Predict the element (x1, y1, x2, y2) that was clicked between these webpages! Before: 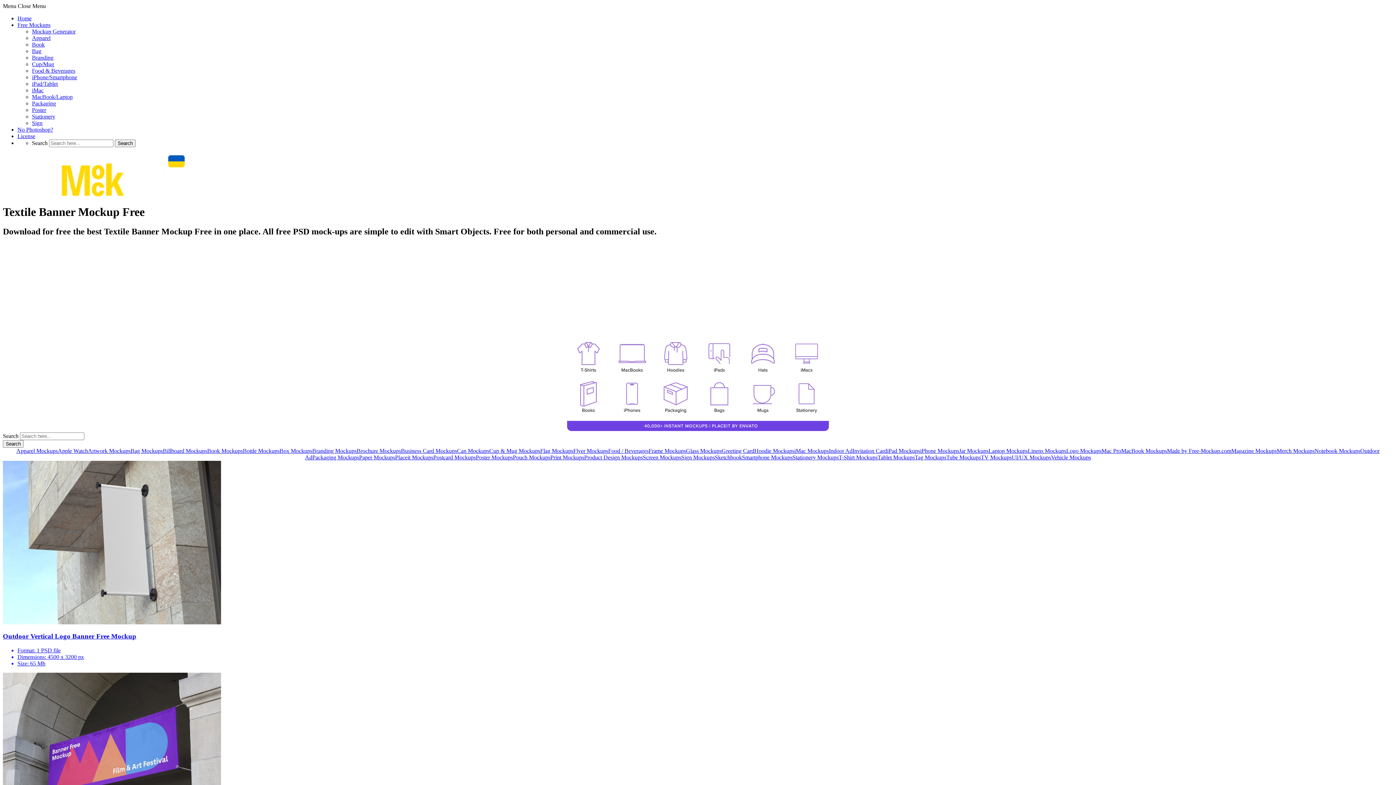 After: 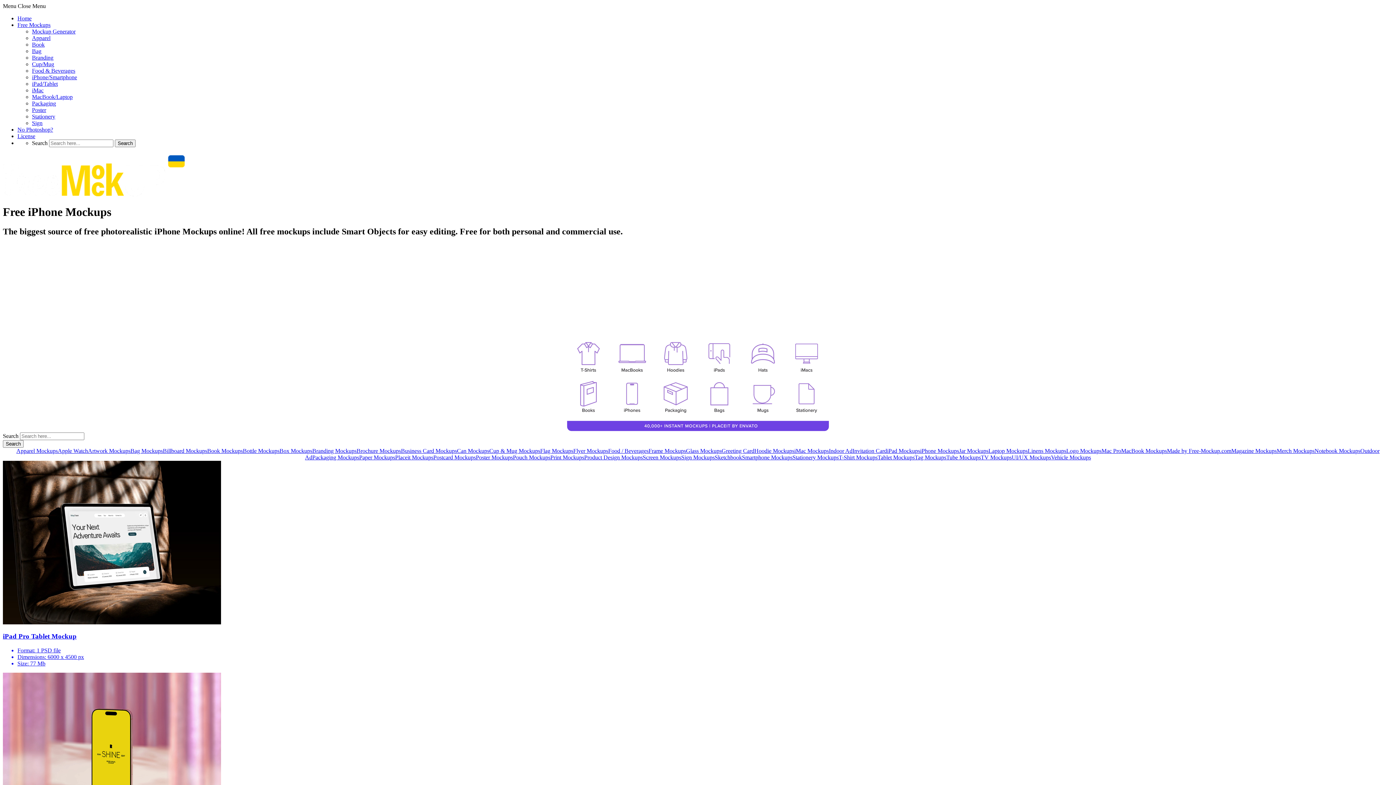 Action: label: iPhone/Smartphone bbox: (32, 74, 77, 80)